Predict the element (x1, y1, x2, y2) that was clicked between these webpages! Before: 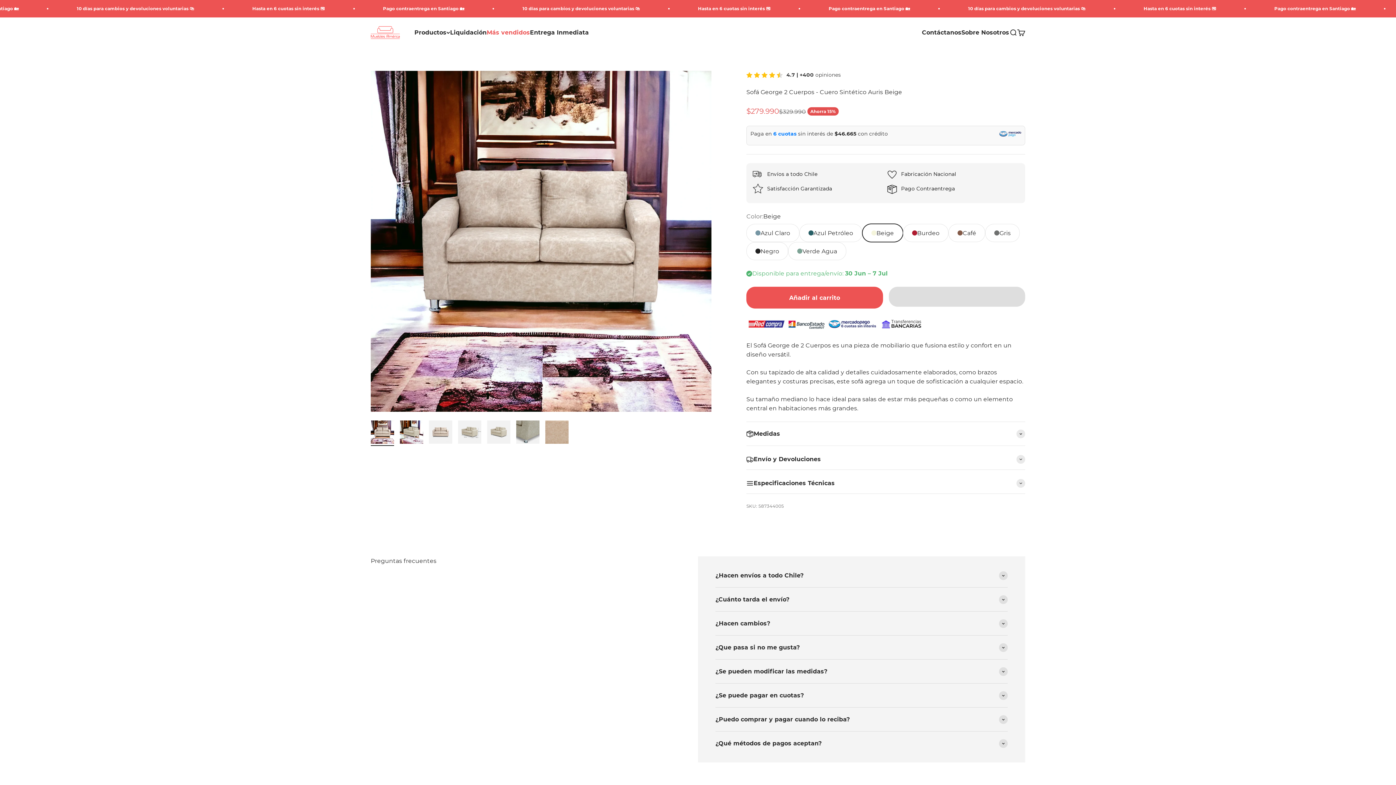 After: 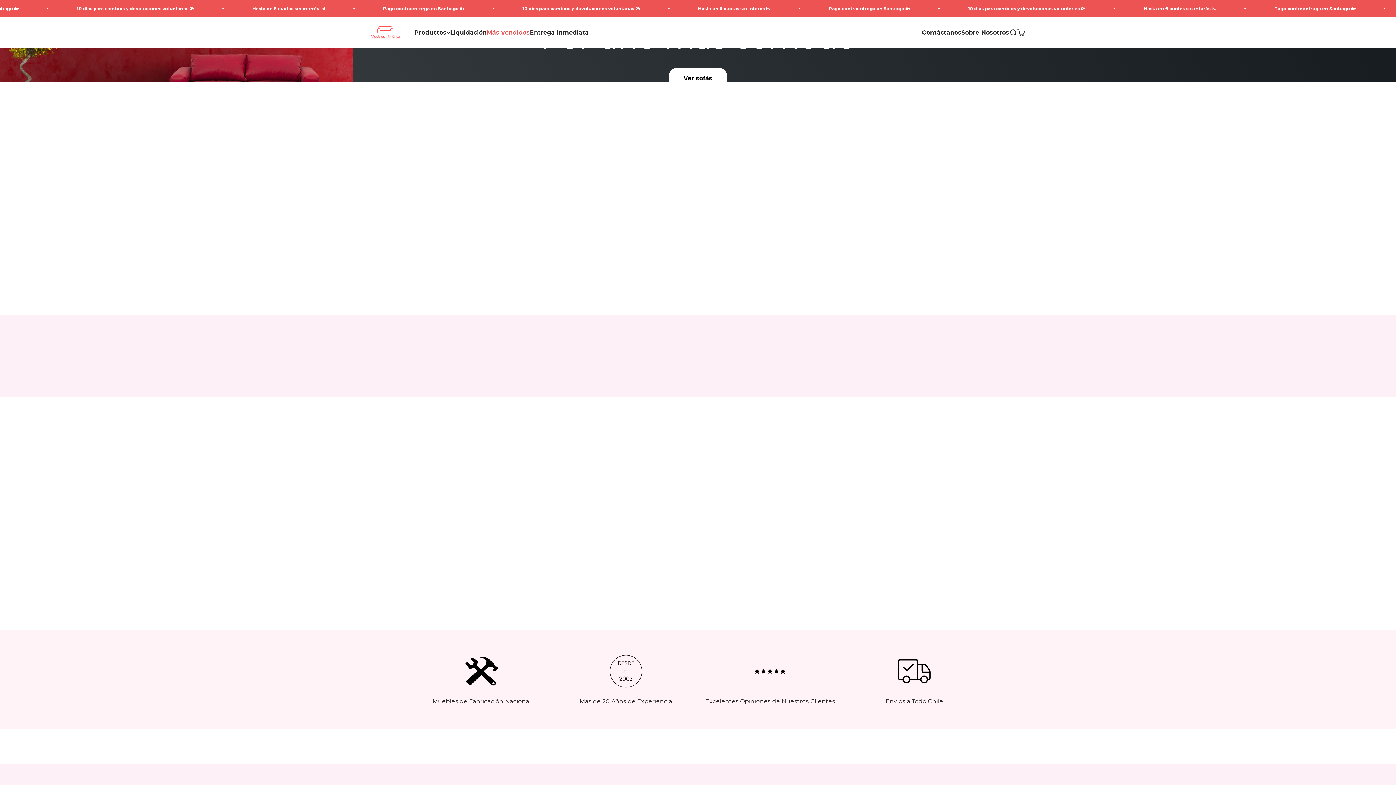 Action: bbox: (370, 26, 400, 39) label: Muebles América